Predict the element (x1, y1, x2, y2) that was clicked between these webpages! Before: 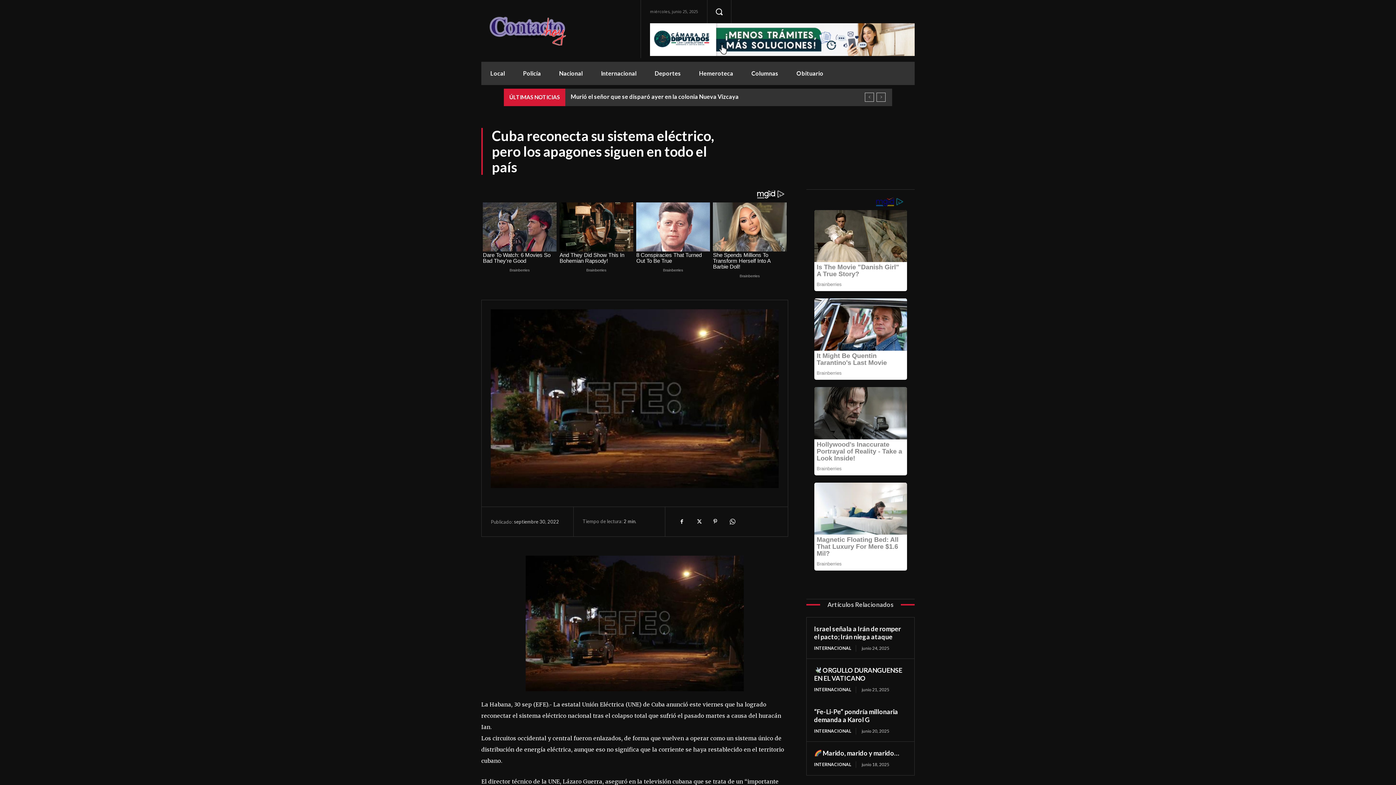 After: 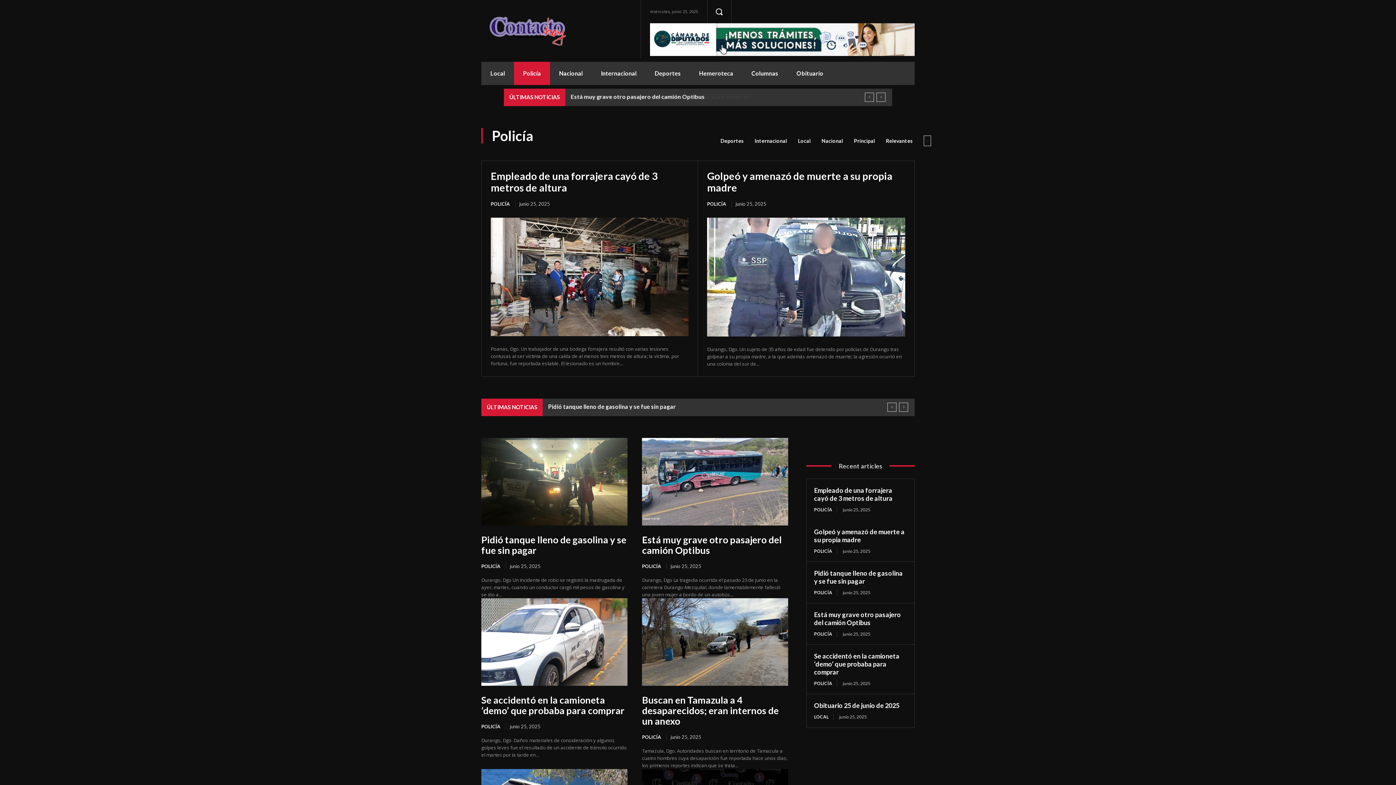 Action: label: POLICÍA bbox: (814, 468, 837, 475)